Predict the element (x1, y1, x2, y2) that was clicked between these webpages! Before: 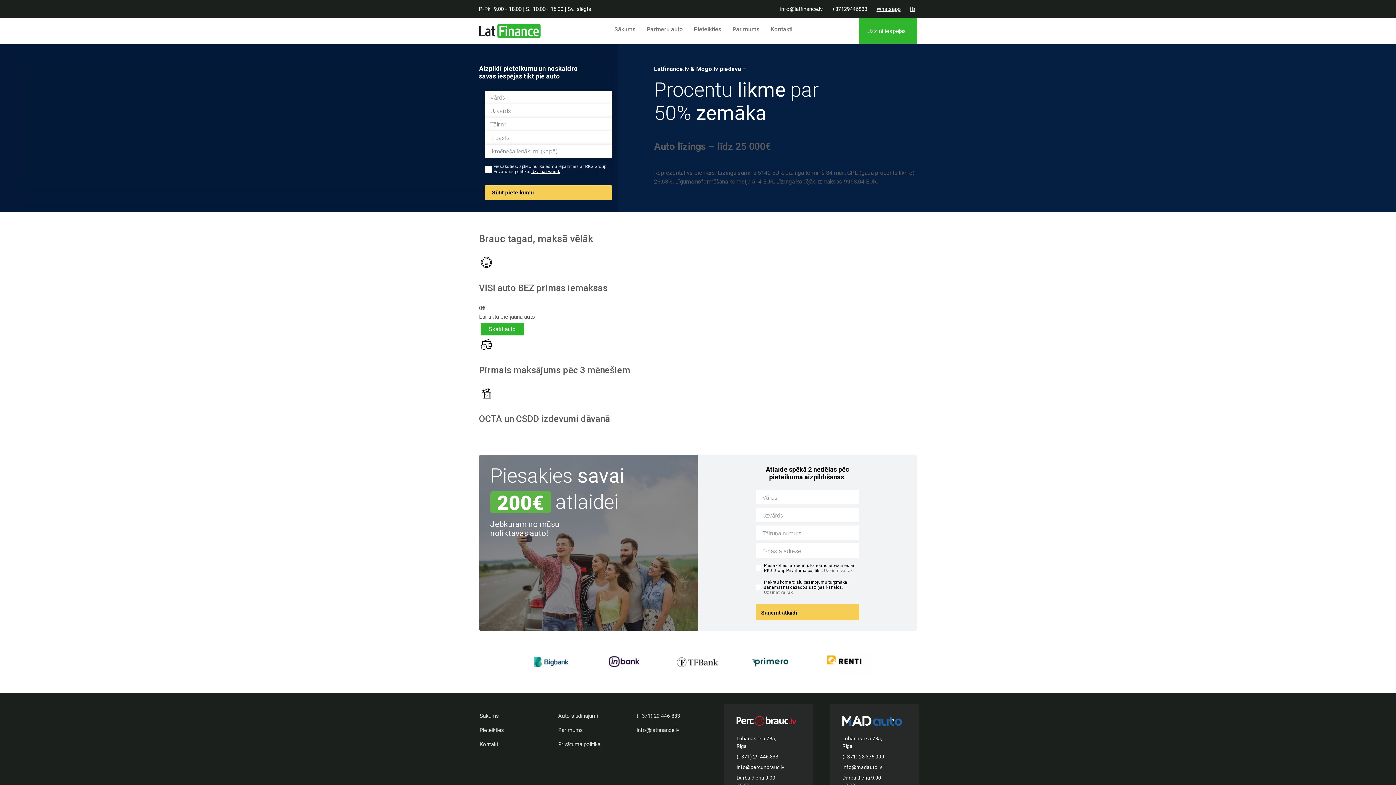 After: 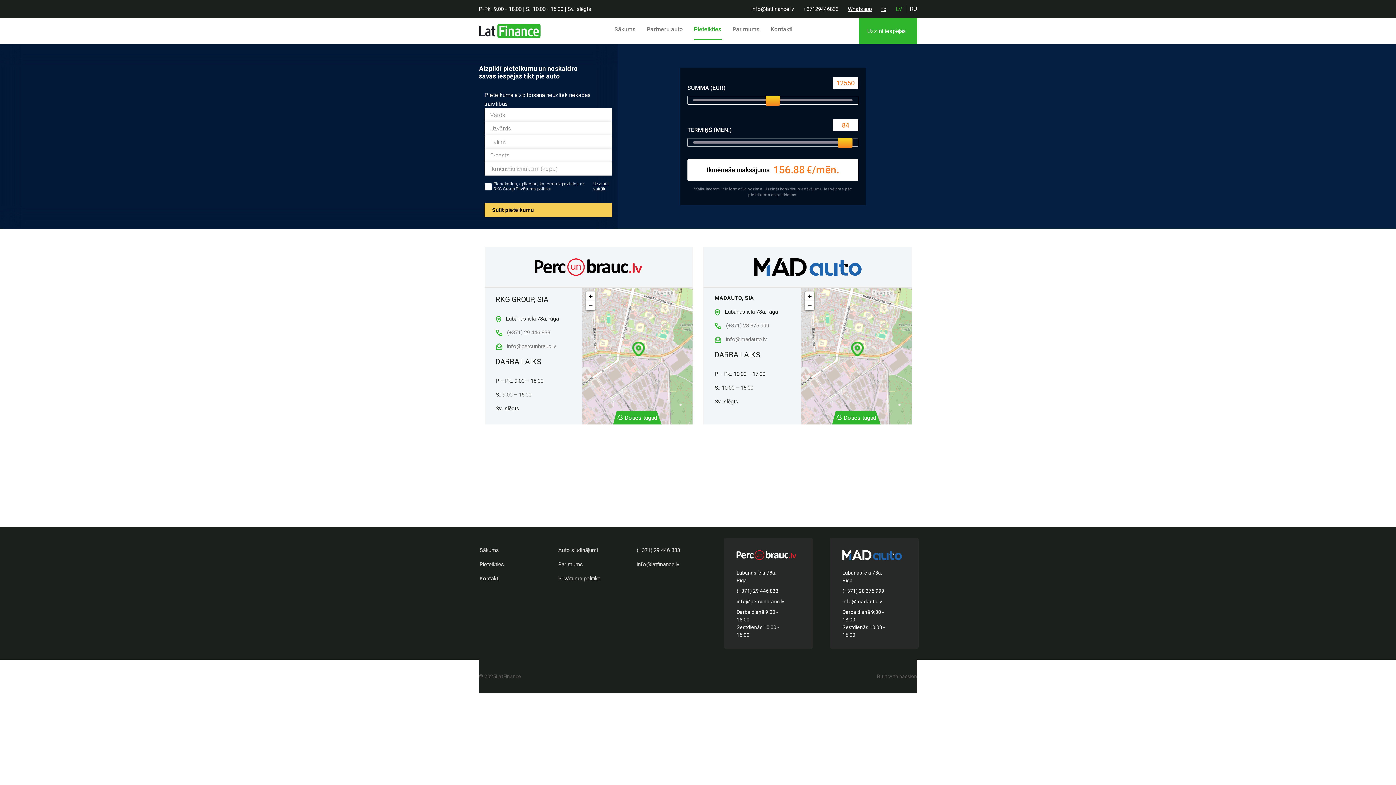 Action: label: Pieteikties bbox: (688, 18, 727, 40)